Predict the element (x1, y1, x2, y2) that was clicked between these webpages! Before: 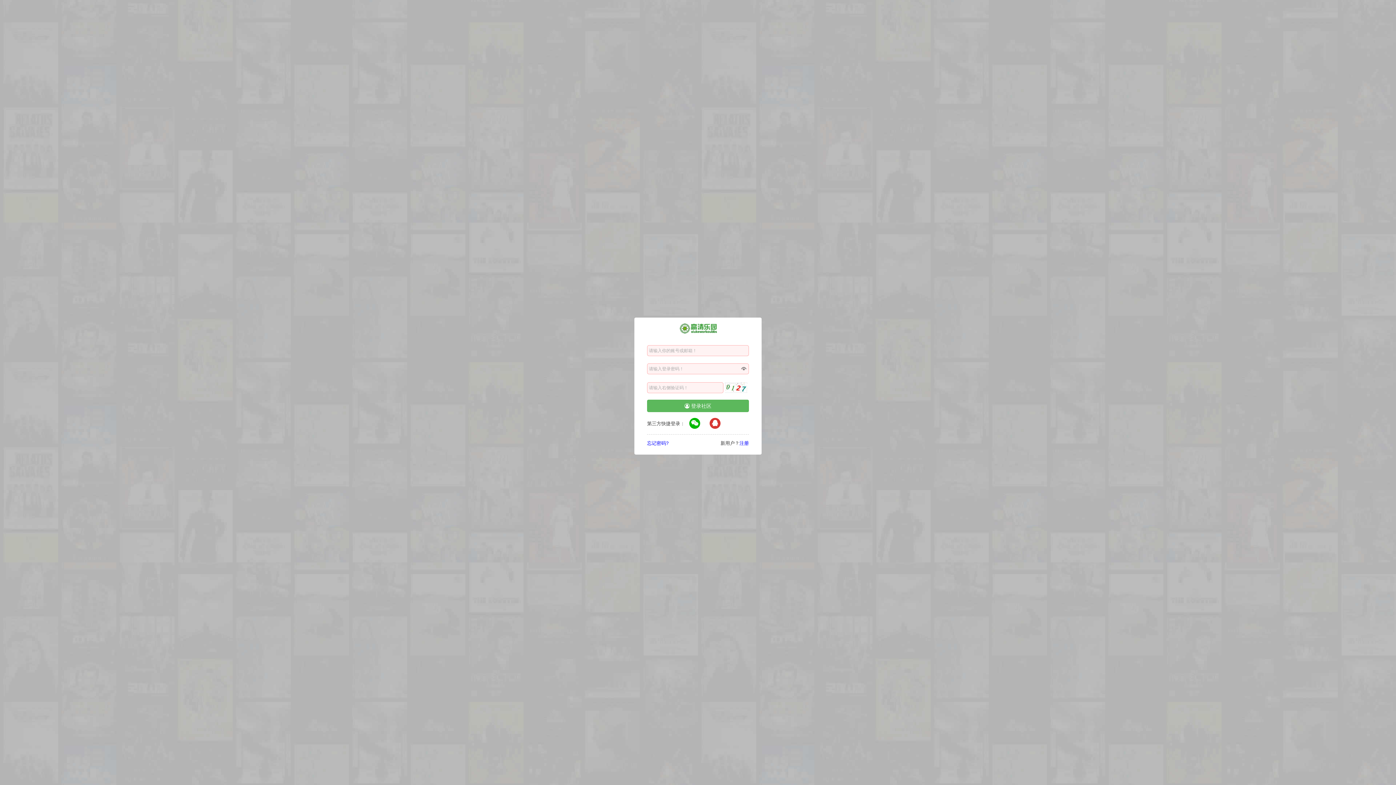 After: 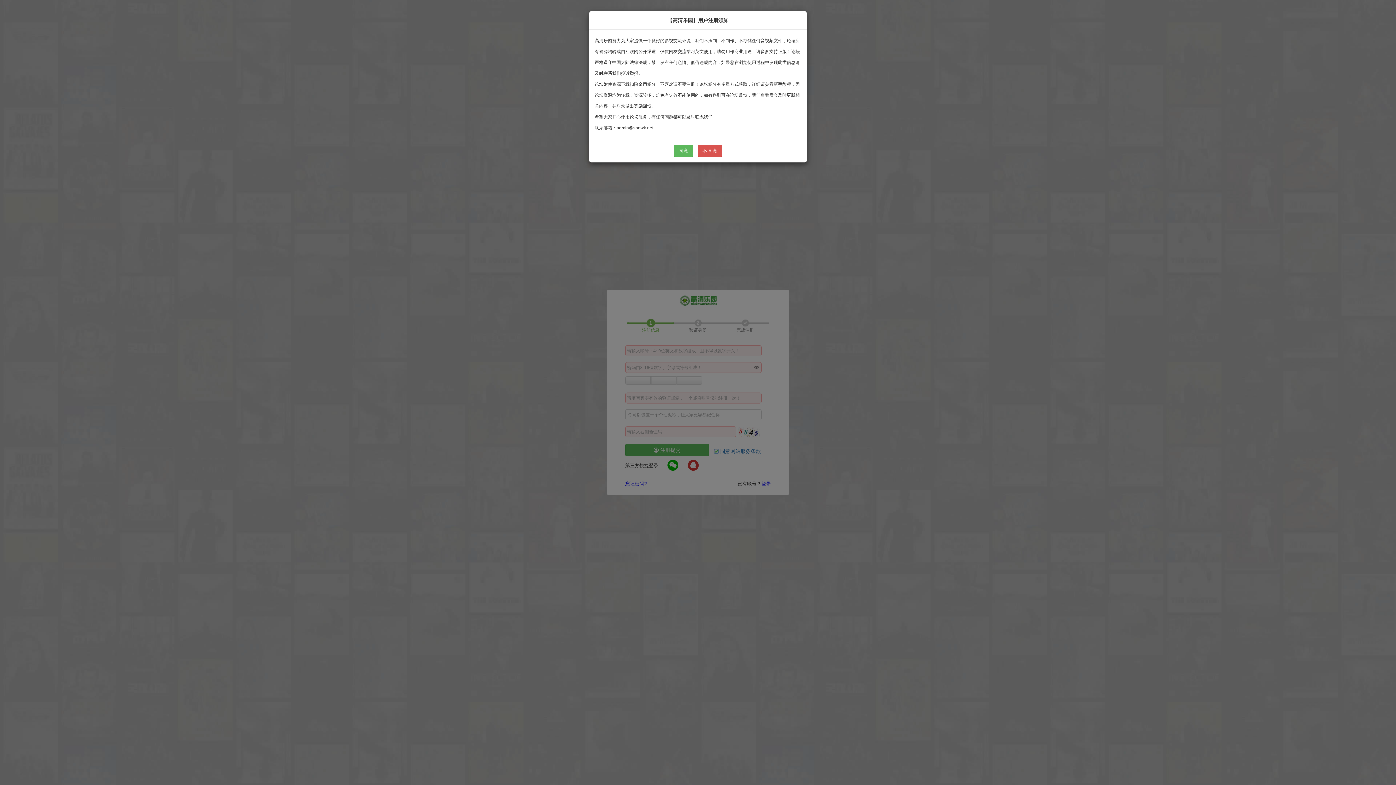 Action: bbox: (739, 440, 749, 446) label: 注册